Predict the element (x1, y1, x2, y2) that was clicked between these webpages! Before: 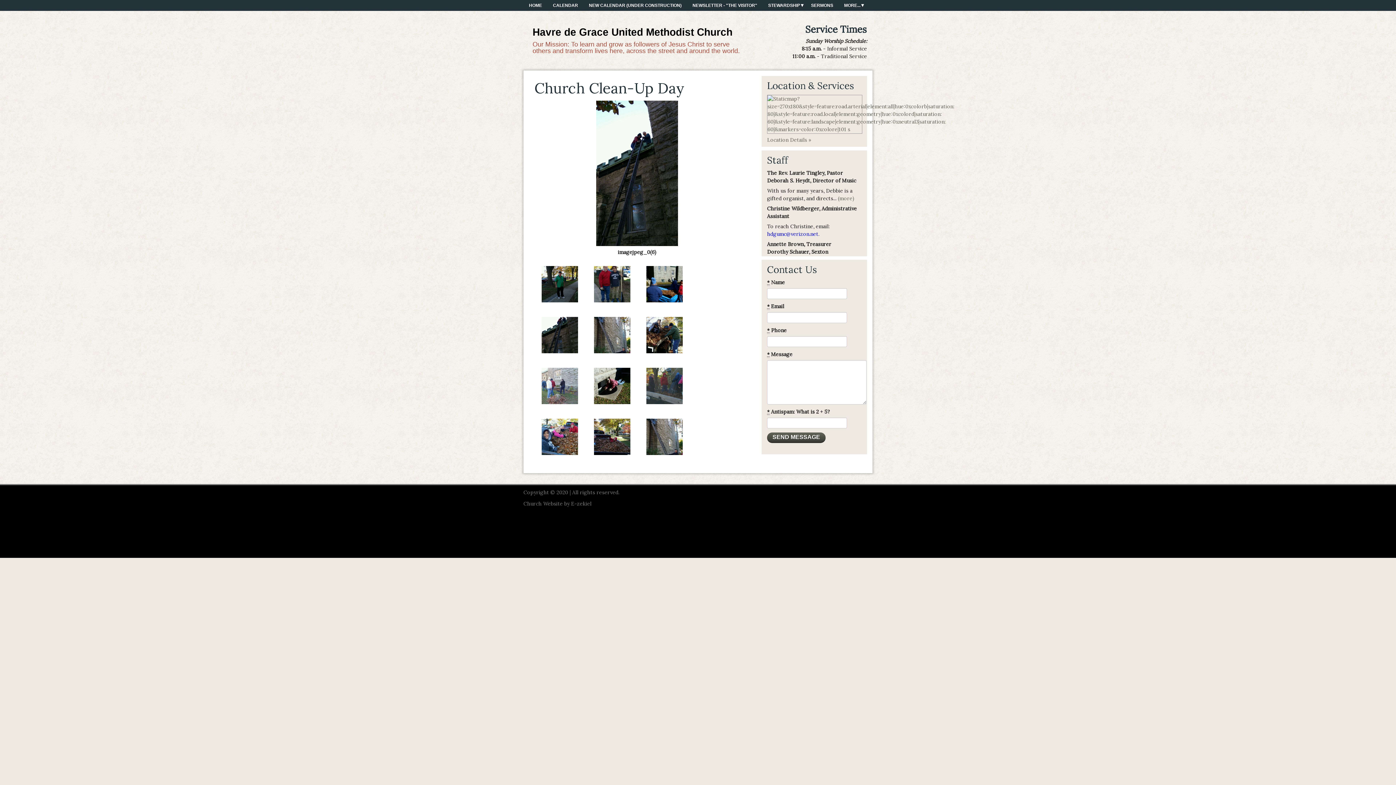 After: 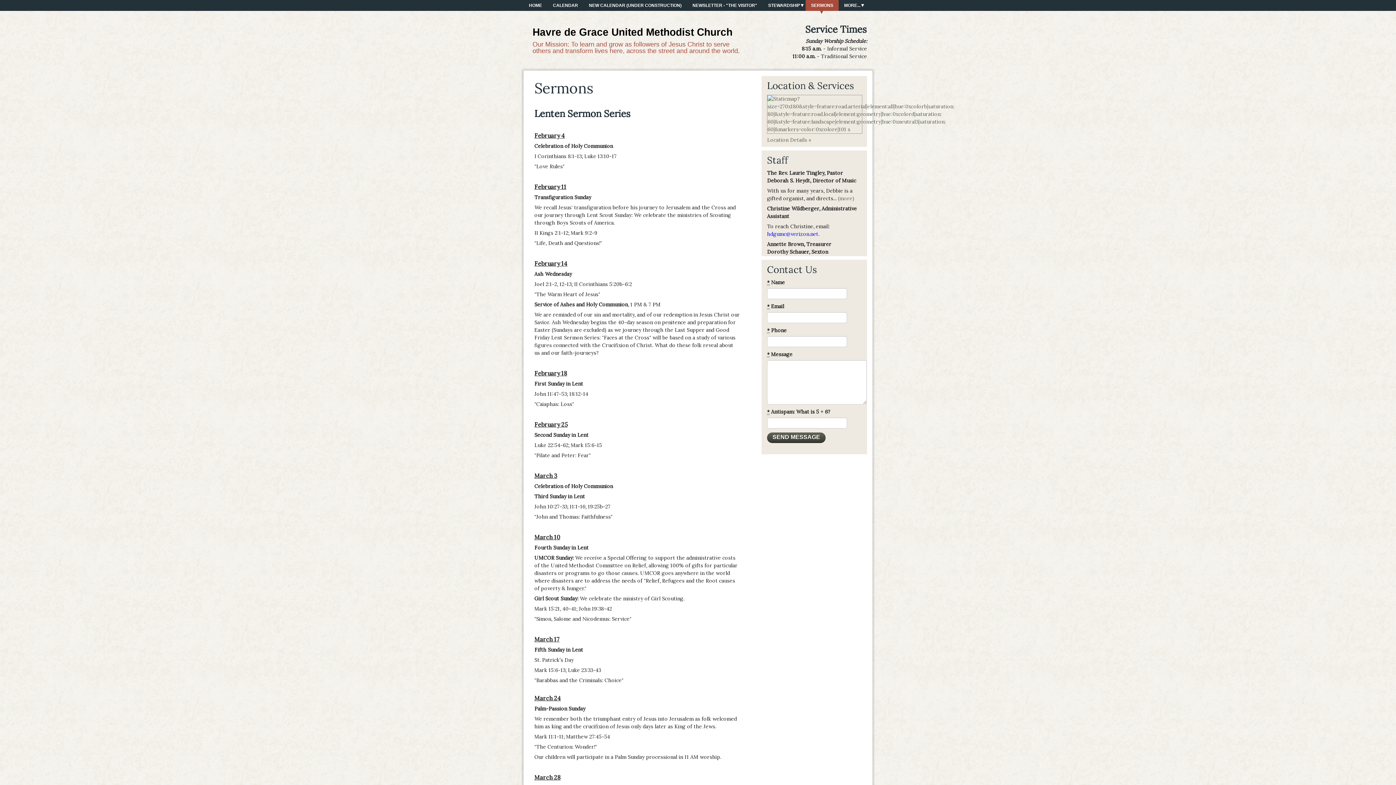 Action: bbox: (805, 0, 838, 10) label: SERMONS